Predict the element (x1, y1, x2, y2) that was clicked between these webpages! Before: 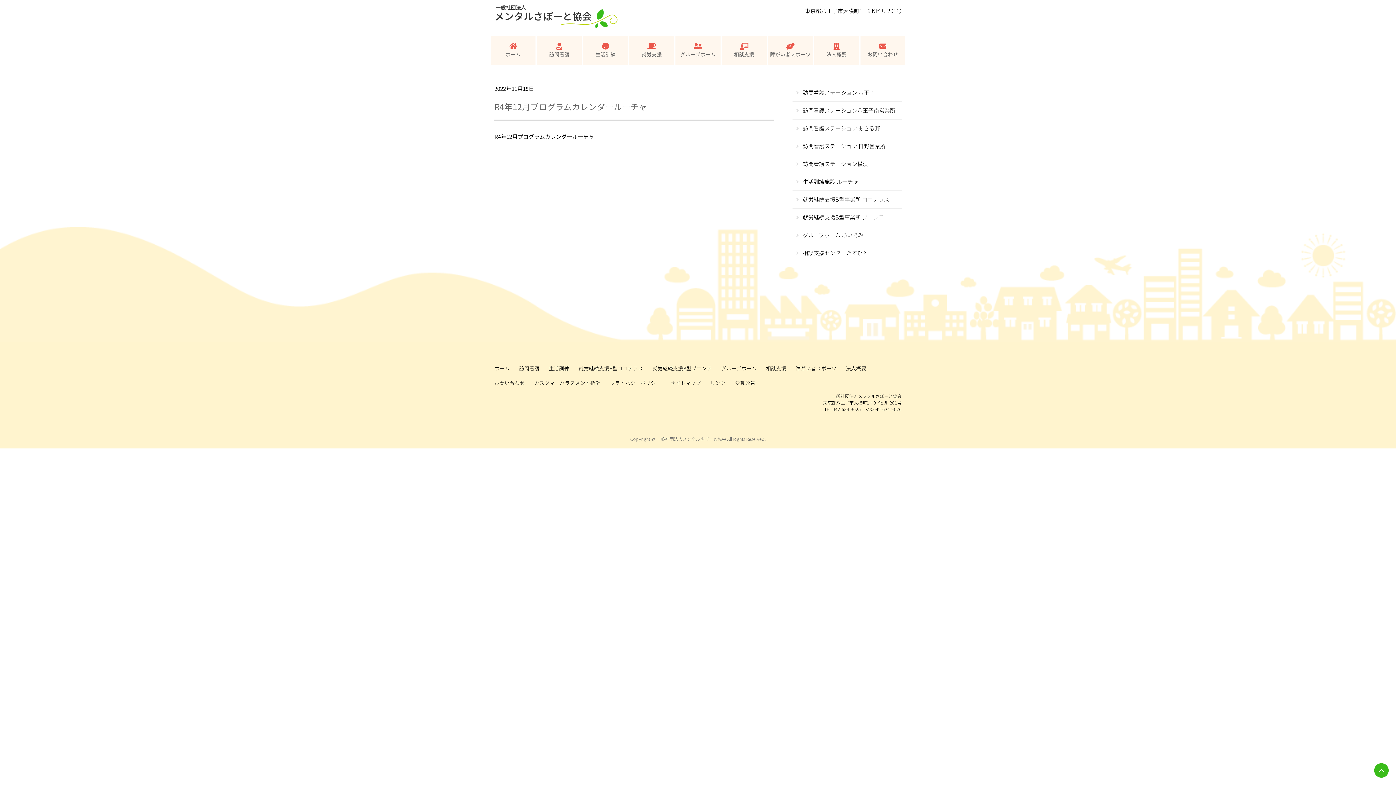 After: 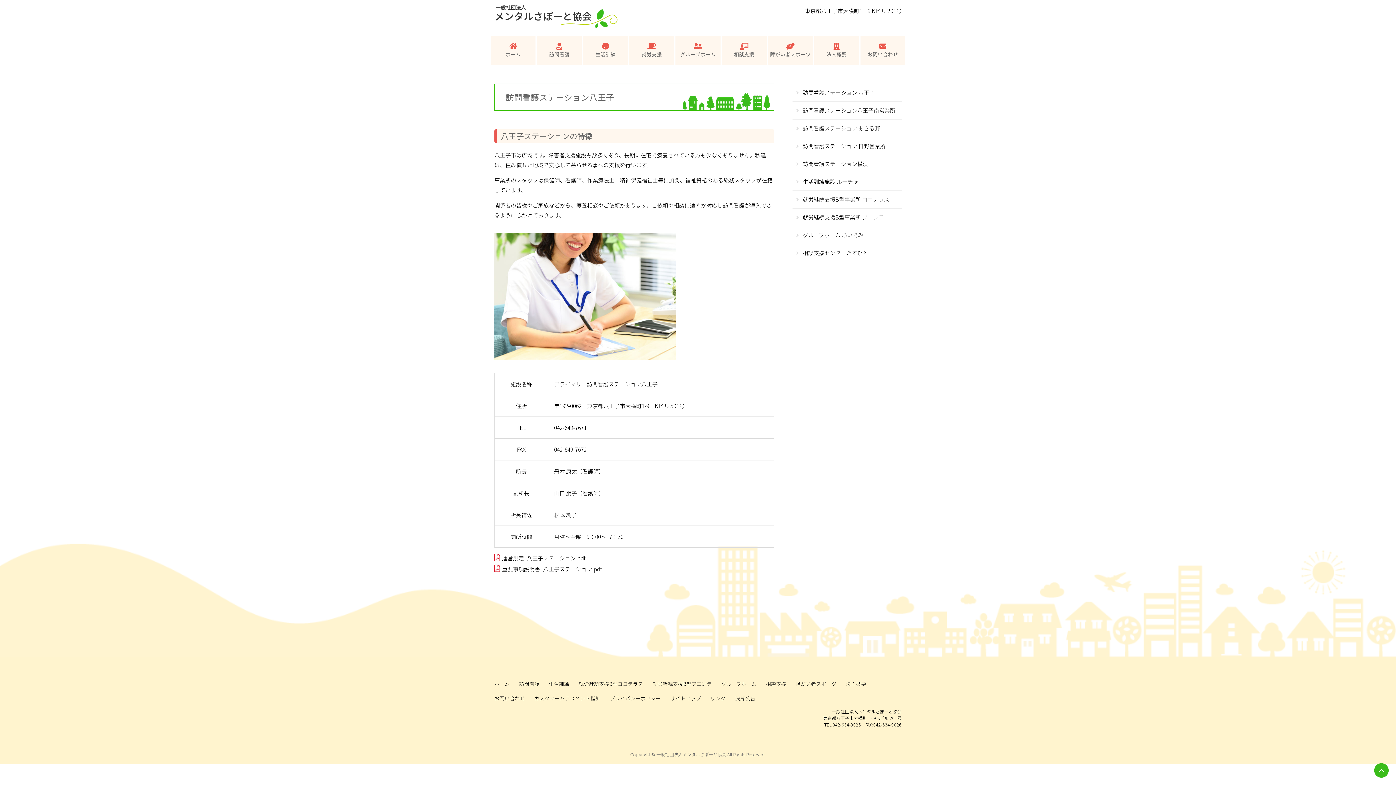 Action: bbox: (802, 88, 874, 96) label: 訪問看護ステーション 八王子